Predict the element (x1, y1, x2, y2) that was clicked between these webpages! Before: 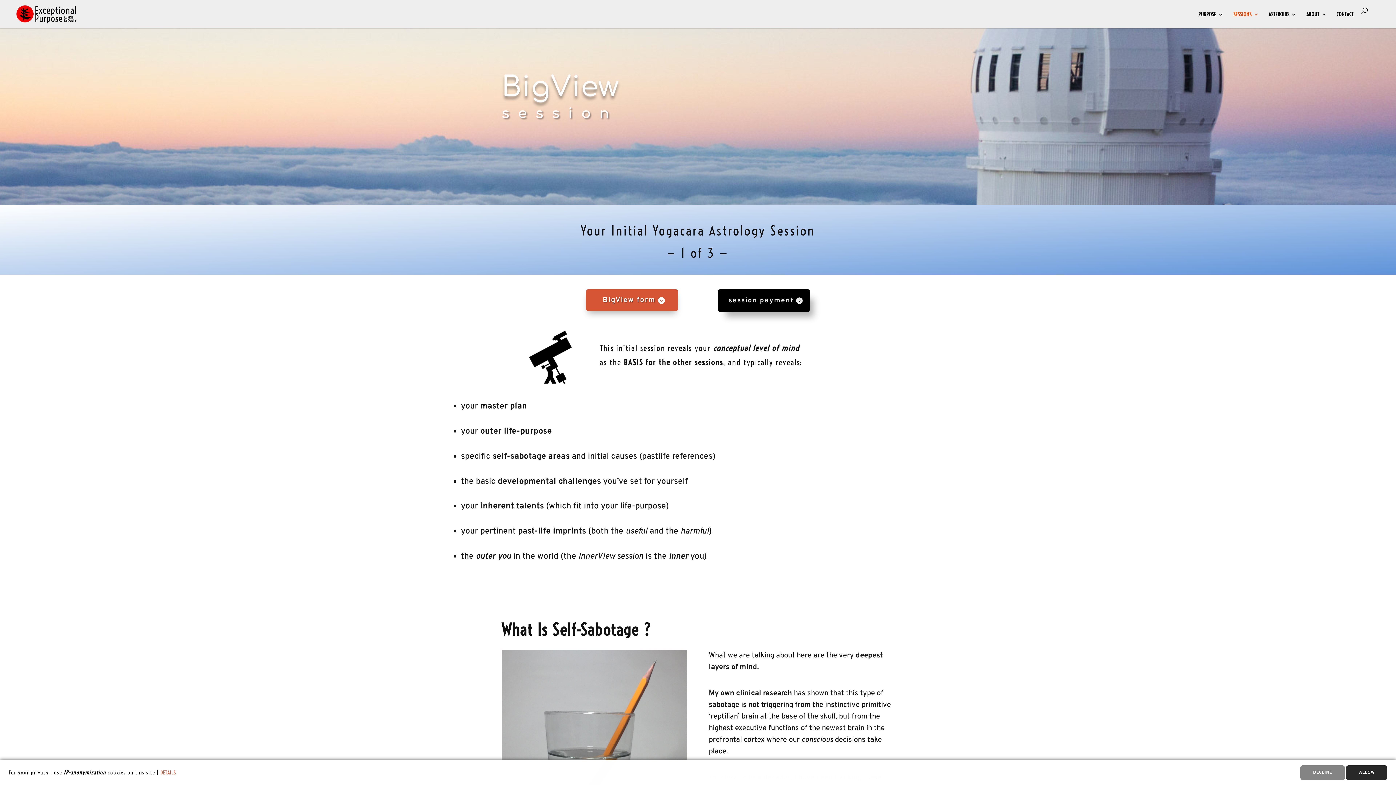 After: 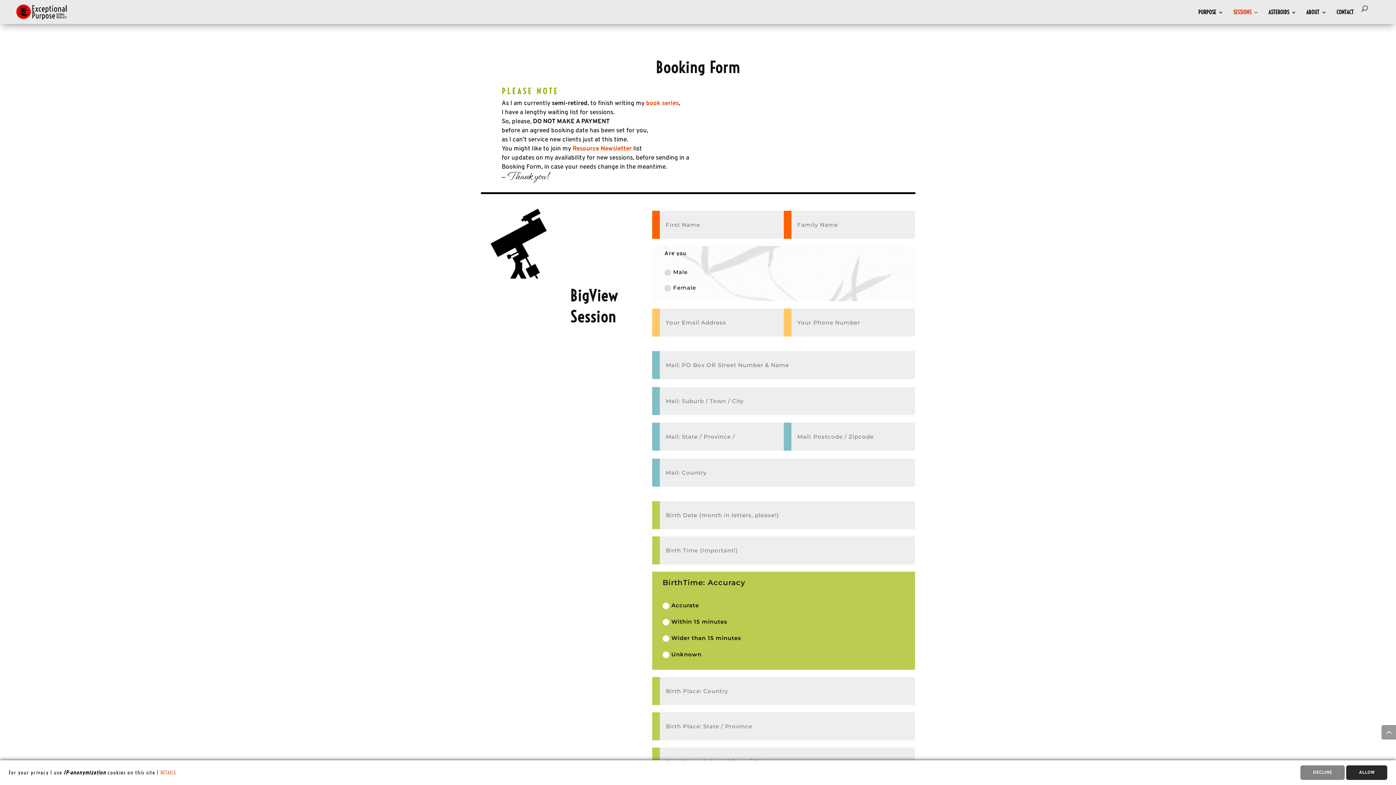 Action: bbox: (586, 289, 678, 311) label: BigView form